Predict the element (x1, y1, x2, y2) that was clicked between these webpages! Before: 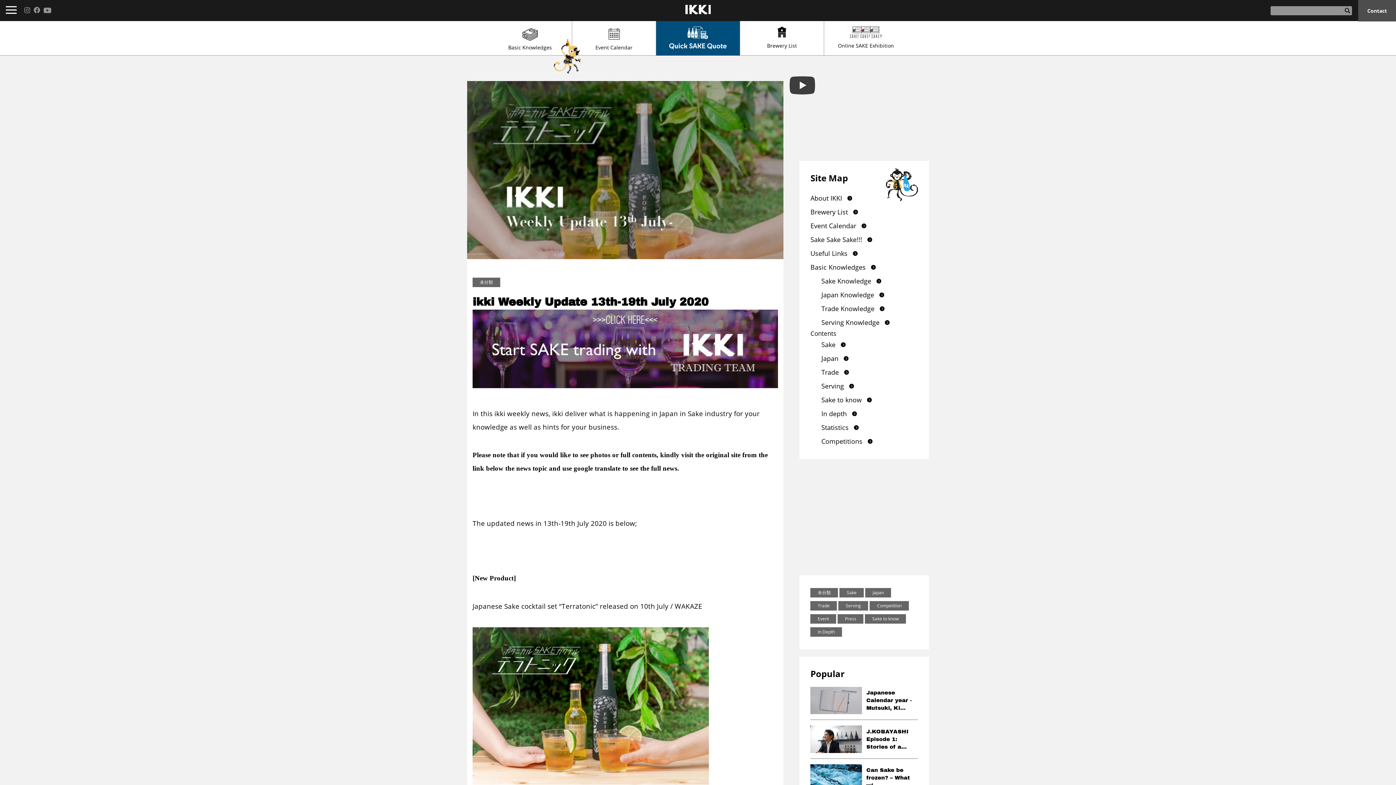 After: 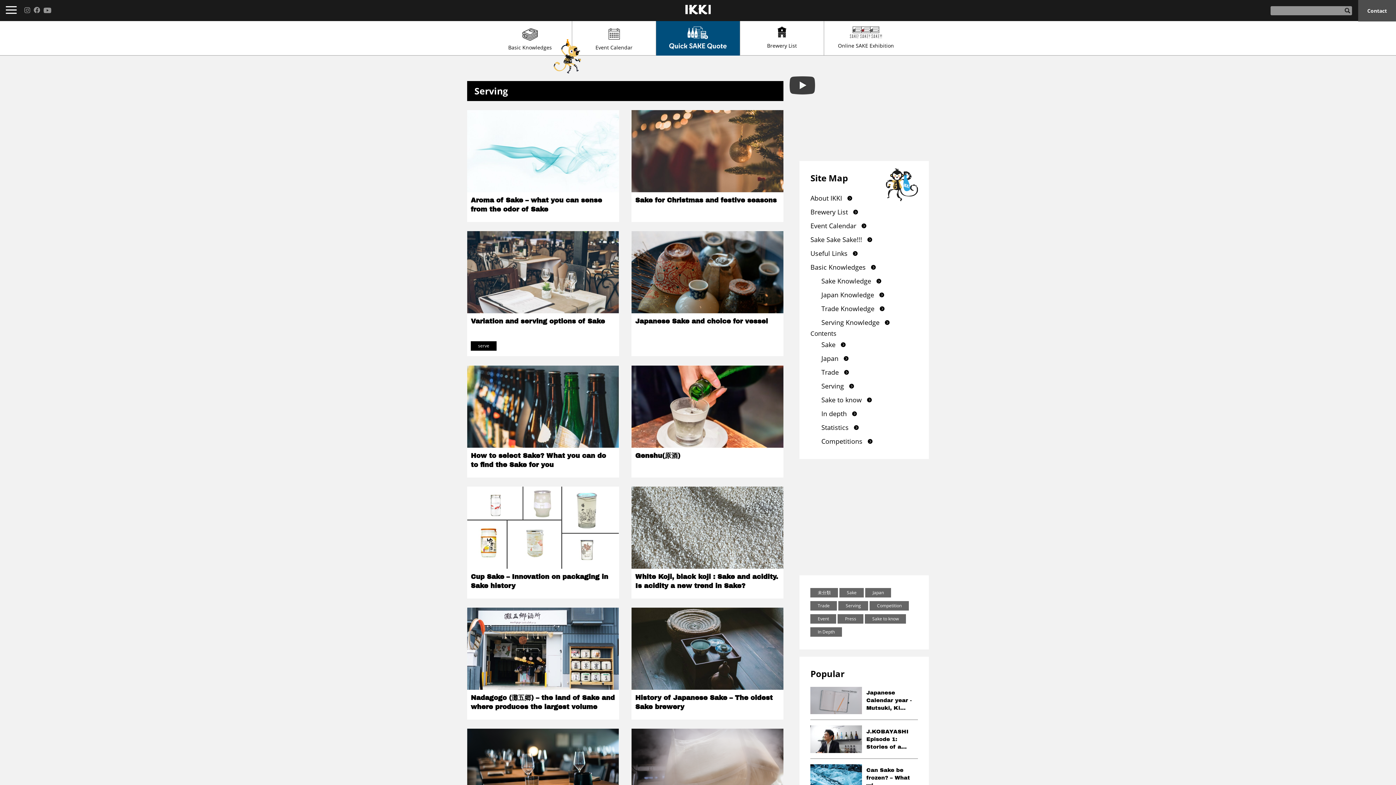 Action: label: Serving bbox: (810, 379, 918, 393)